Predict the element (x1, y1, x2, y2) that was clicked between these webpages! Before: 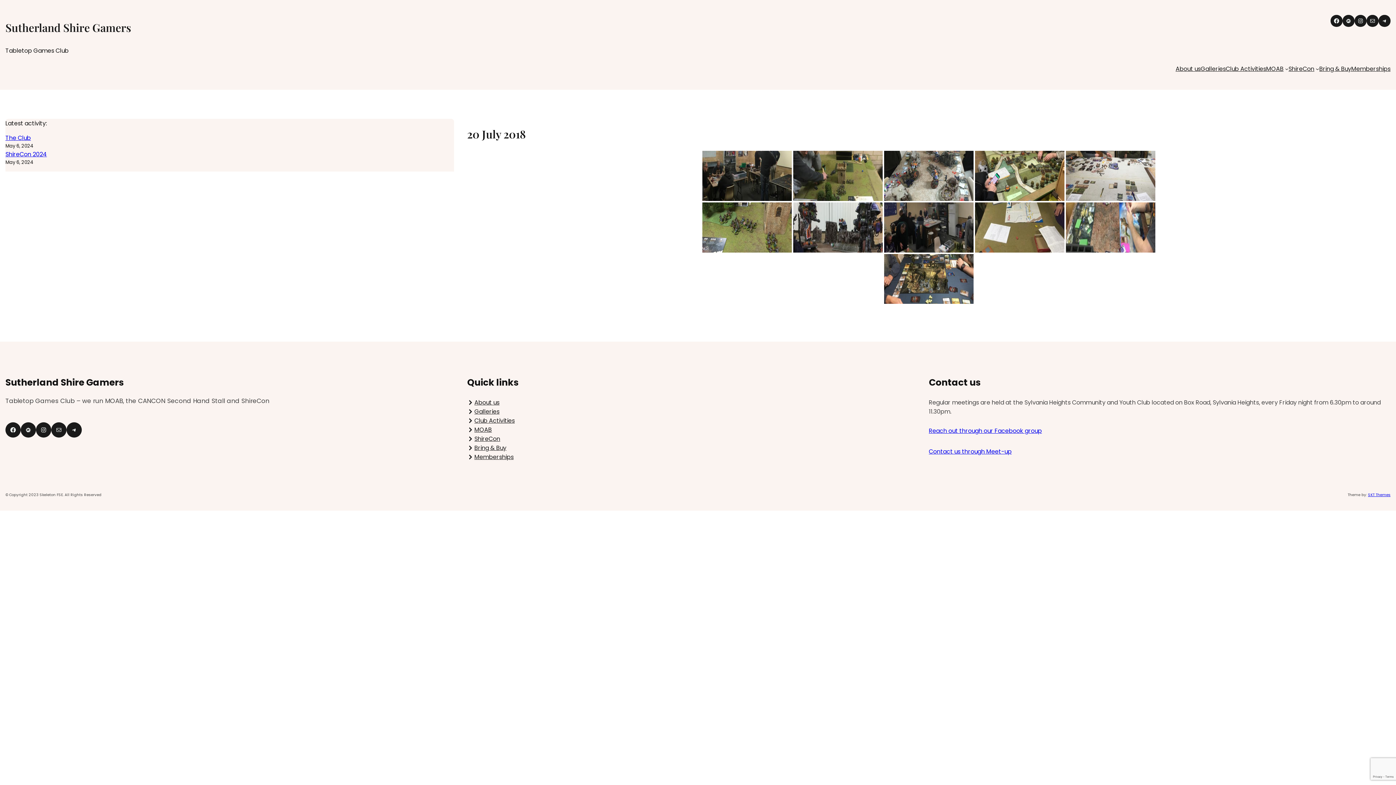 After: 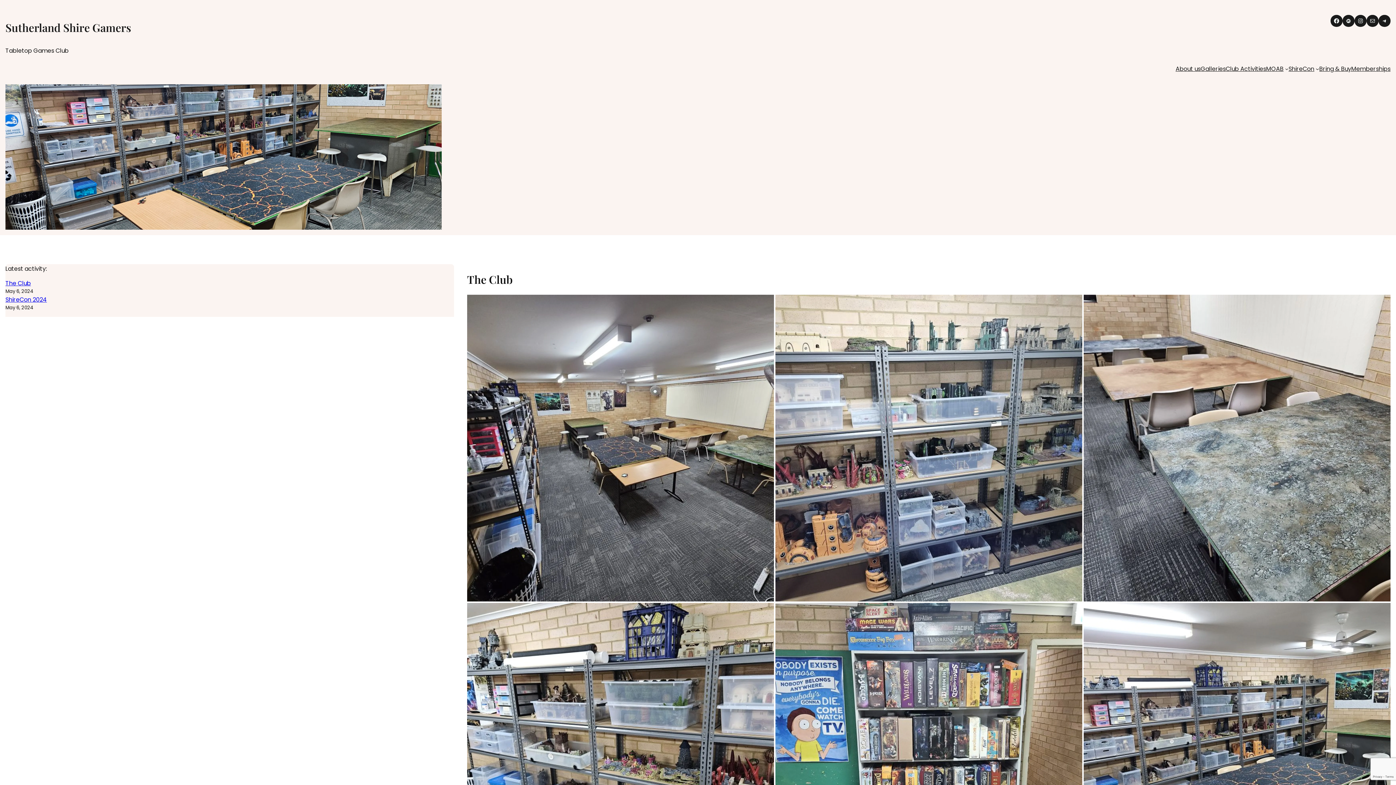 Action: bbox: (5, 133, 30, 142) label: The Club